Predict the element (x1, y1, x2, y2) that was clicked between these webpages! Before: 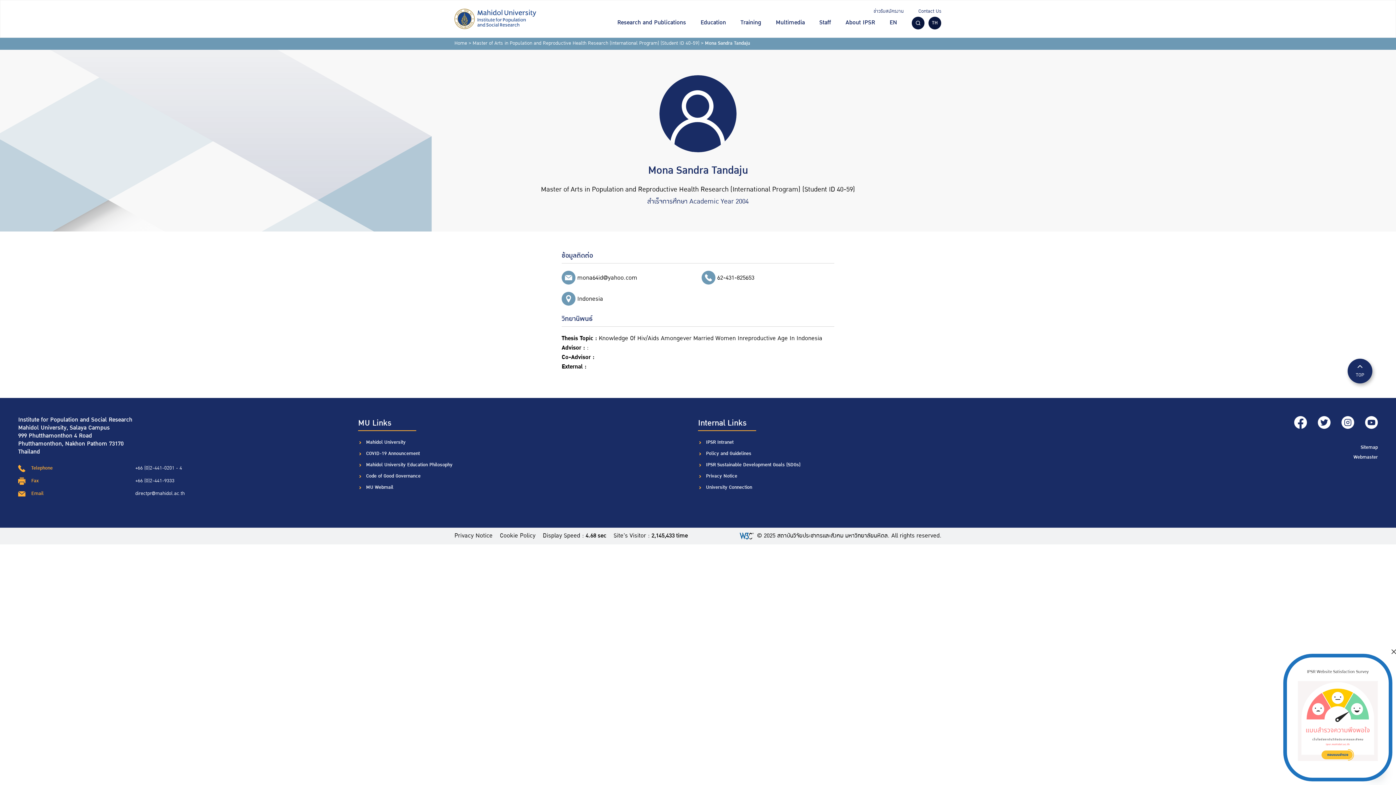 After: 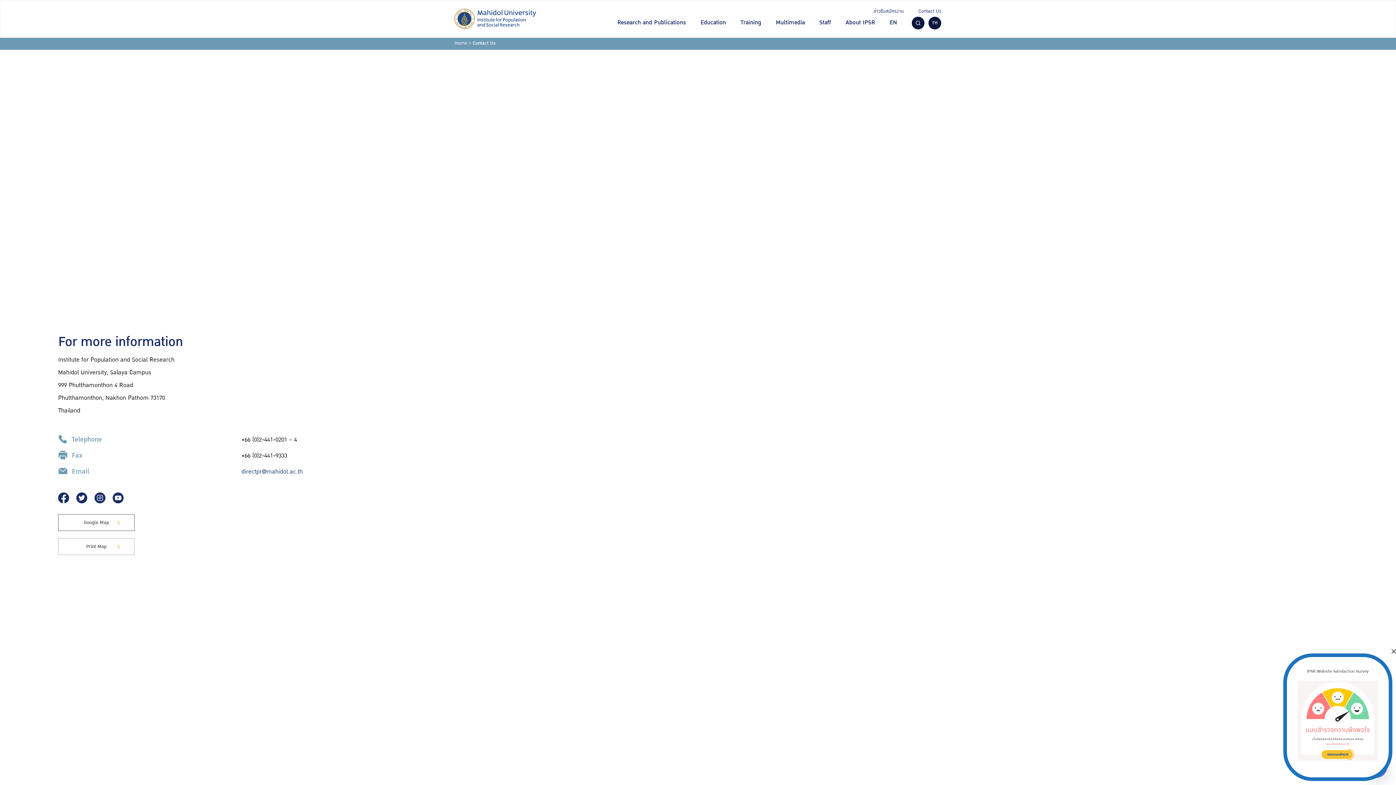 Action: bbox: (918, 7, 941, 14) label: Contact Us